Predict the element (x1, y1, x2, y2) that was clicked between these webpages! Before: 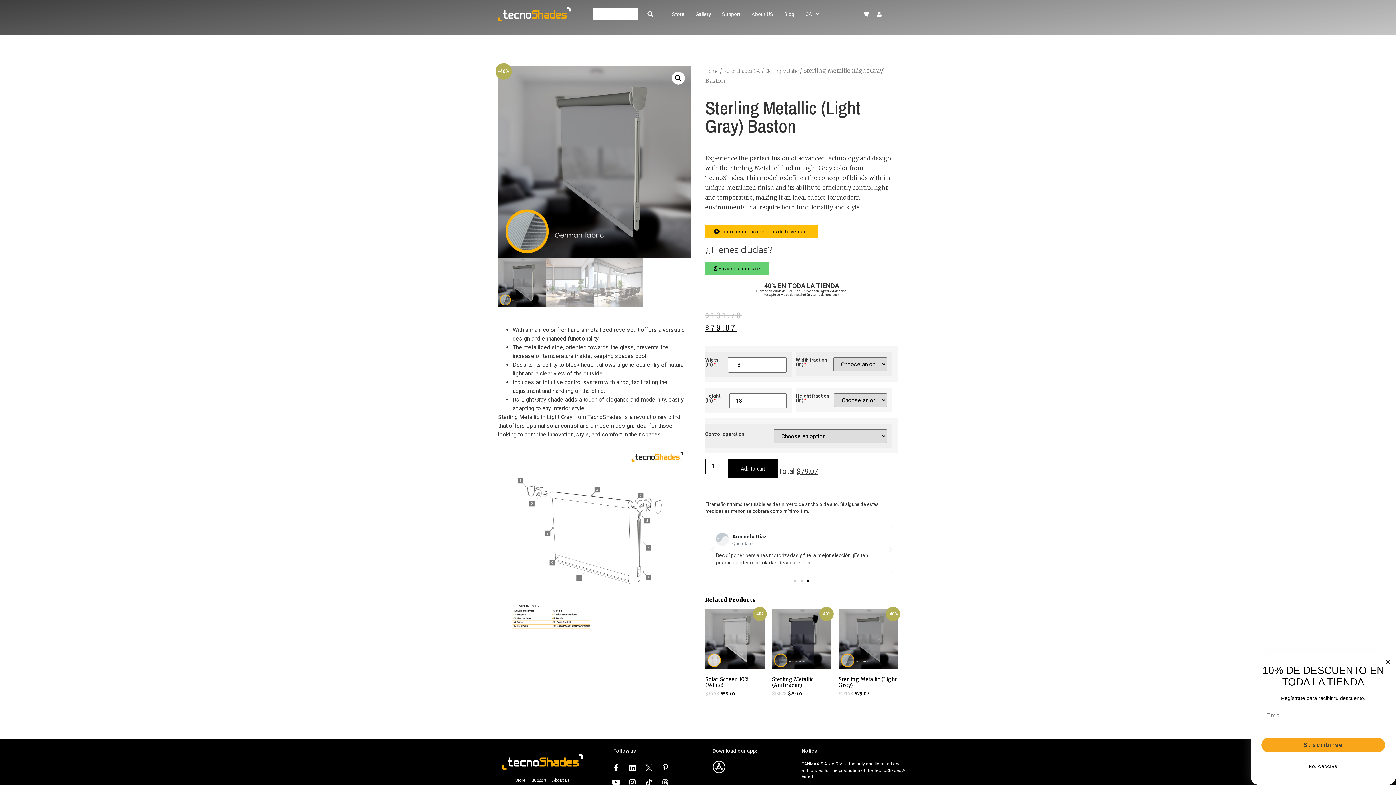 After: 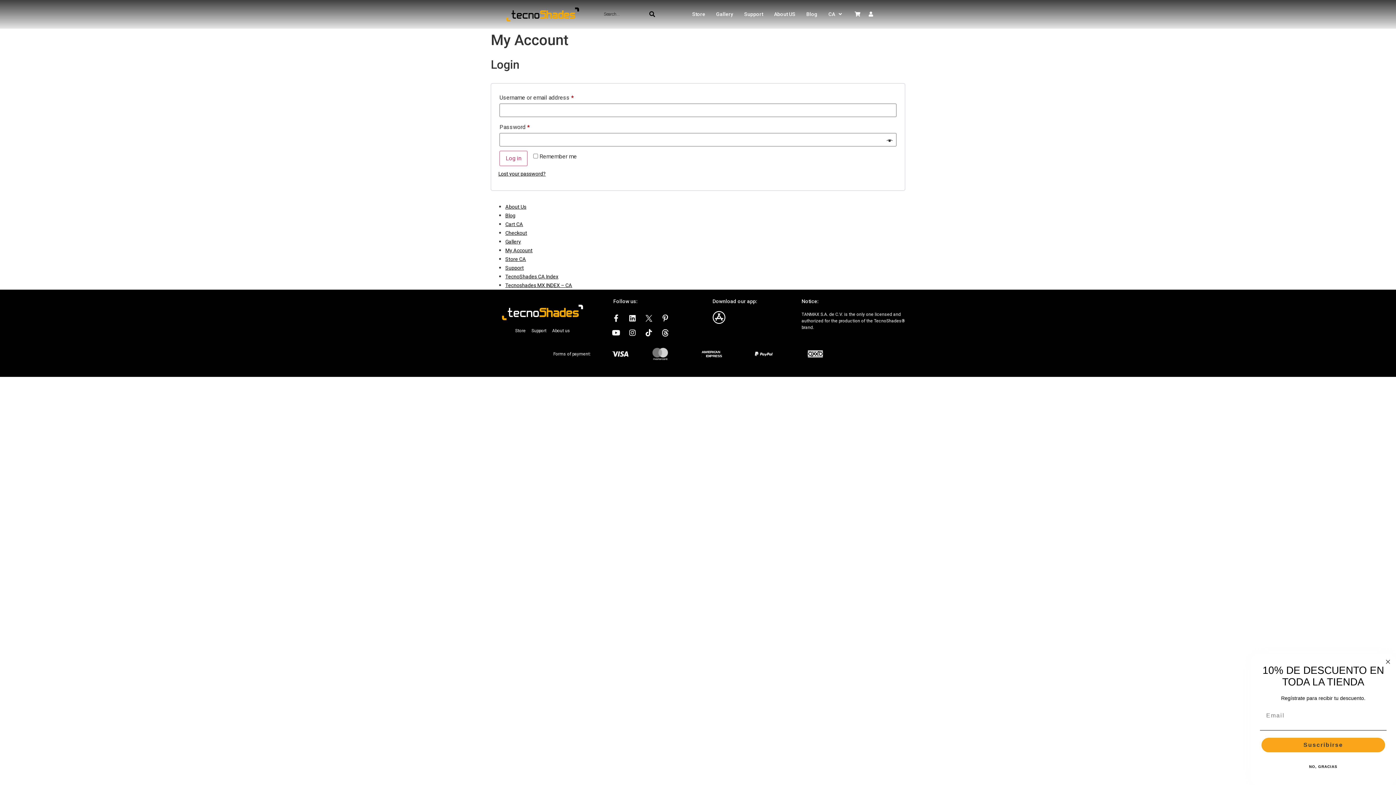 Action: bbox: (877, 11, 885, 16)